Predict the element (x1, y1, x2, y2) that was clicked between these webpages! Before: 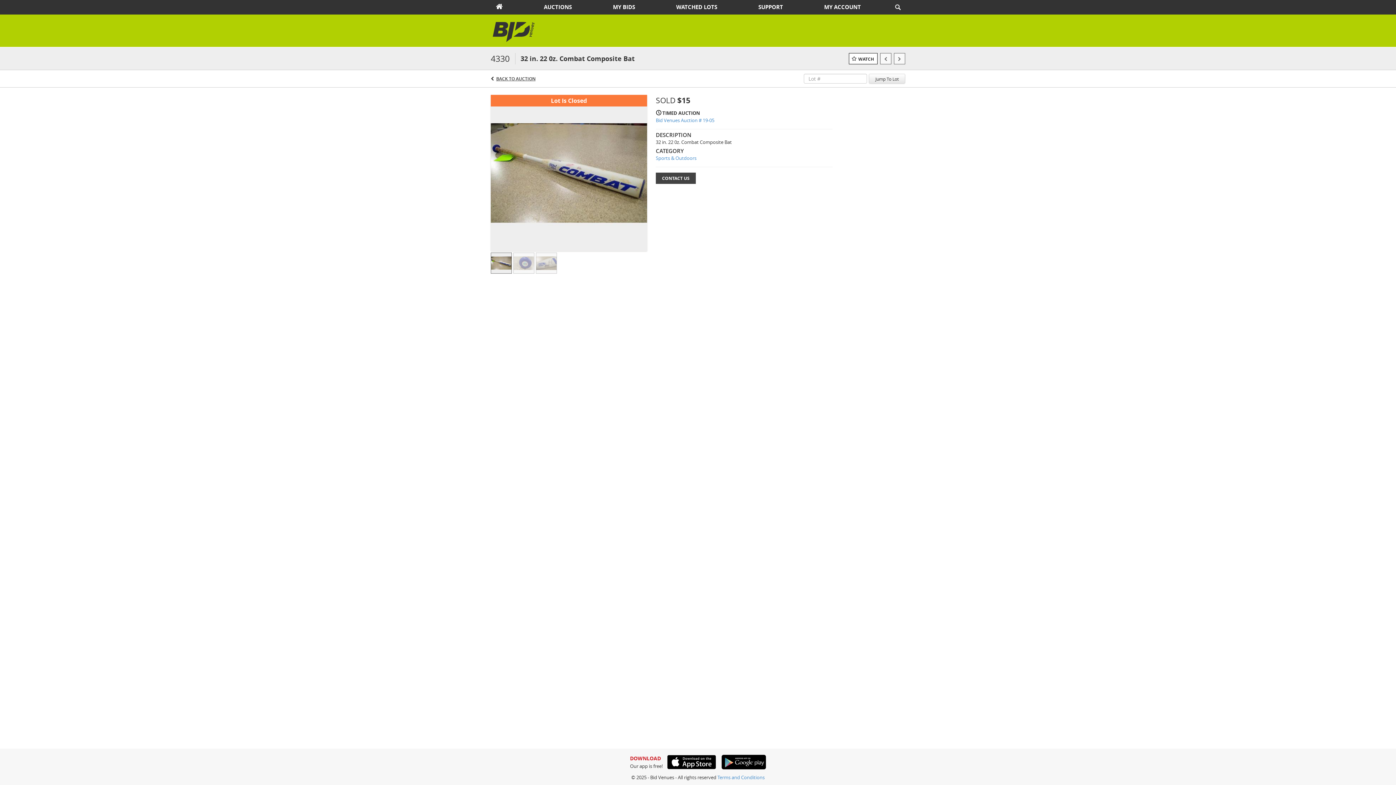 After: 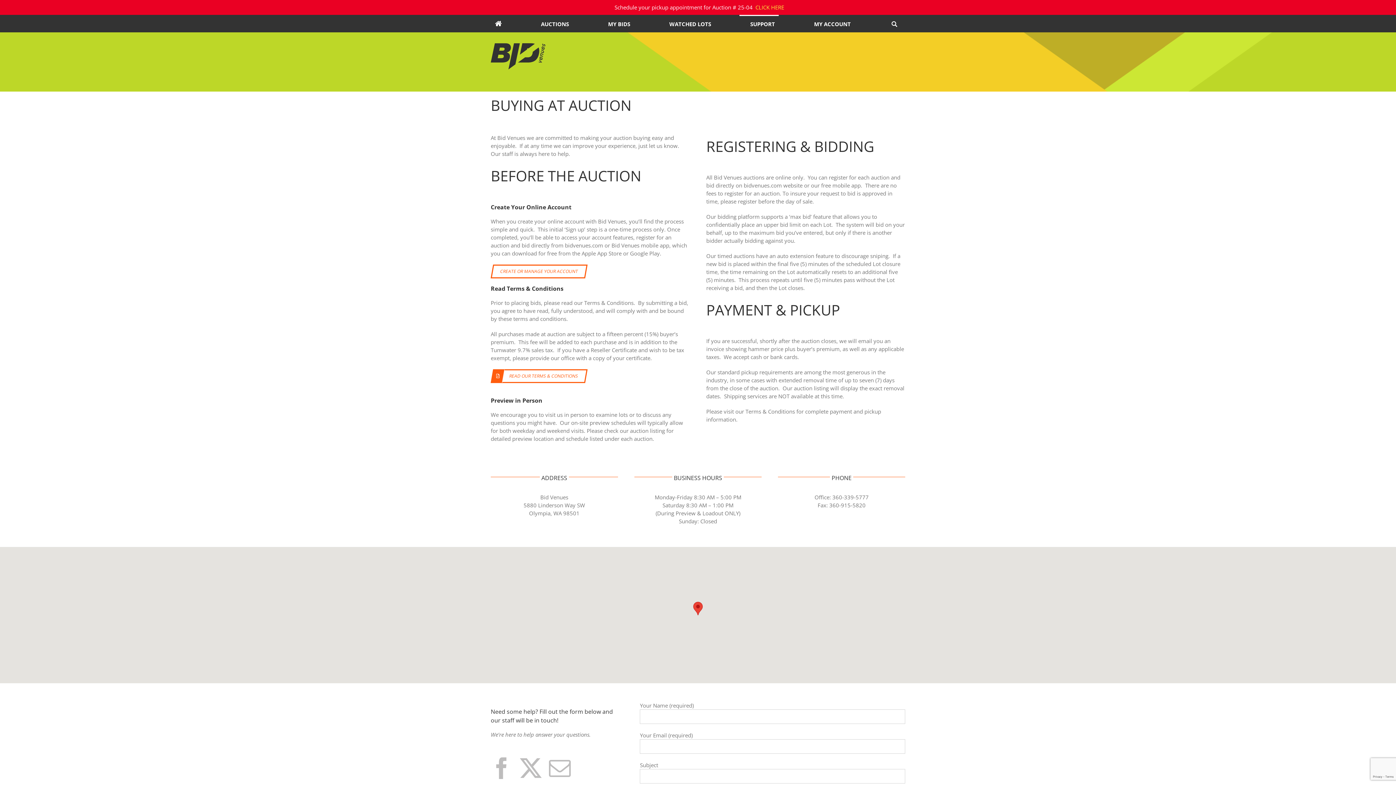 Action: bbox: (753, 1, 788, 13) label: SUPPORT